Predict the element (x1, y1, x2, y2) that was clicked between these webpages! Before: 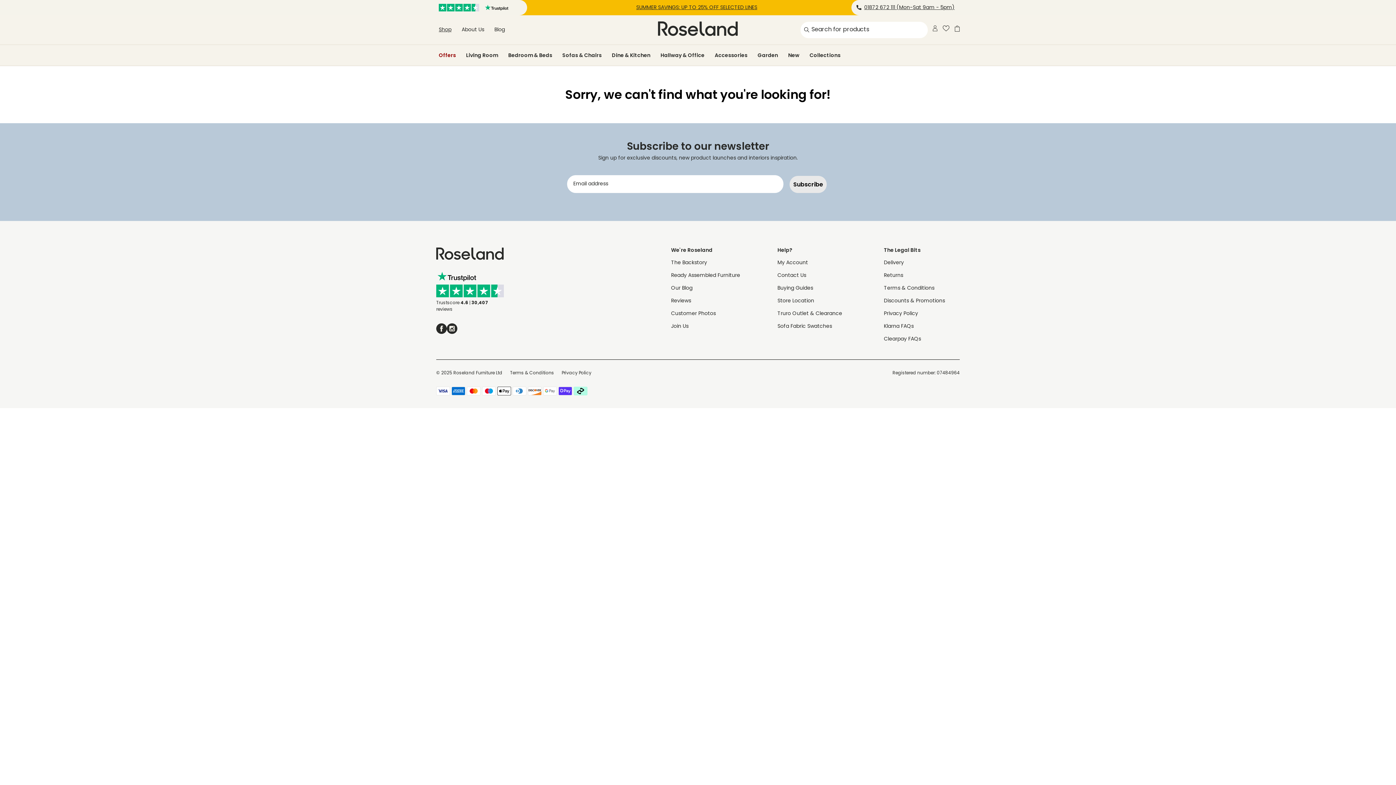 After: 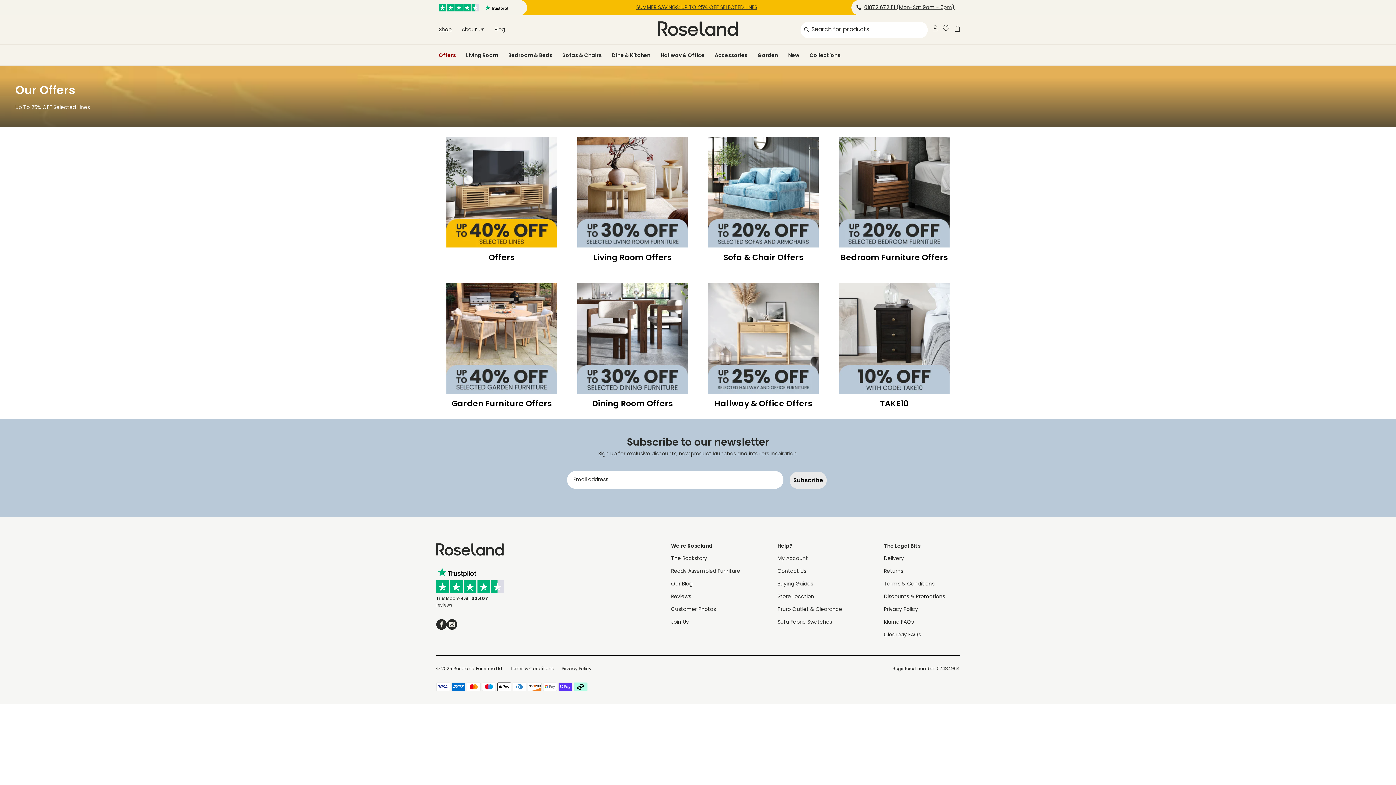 Action: label: Offers bbox: (436, 50, 458, 60)